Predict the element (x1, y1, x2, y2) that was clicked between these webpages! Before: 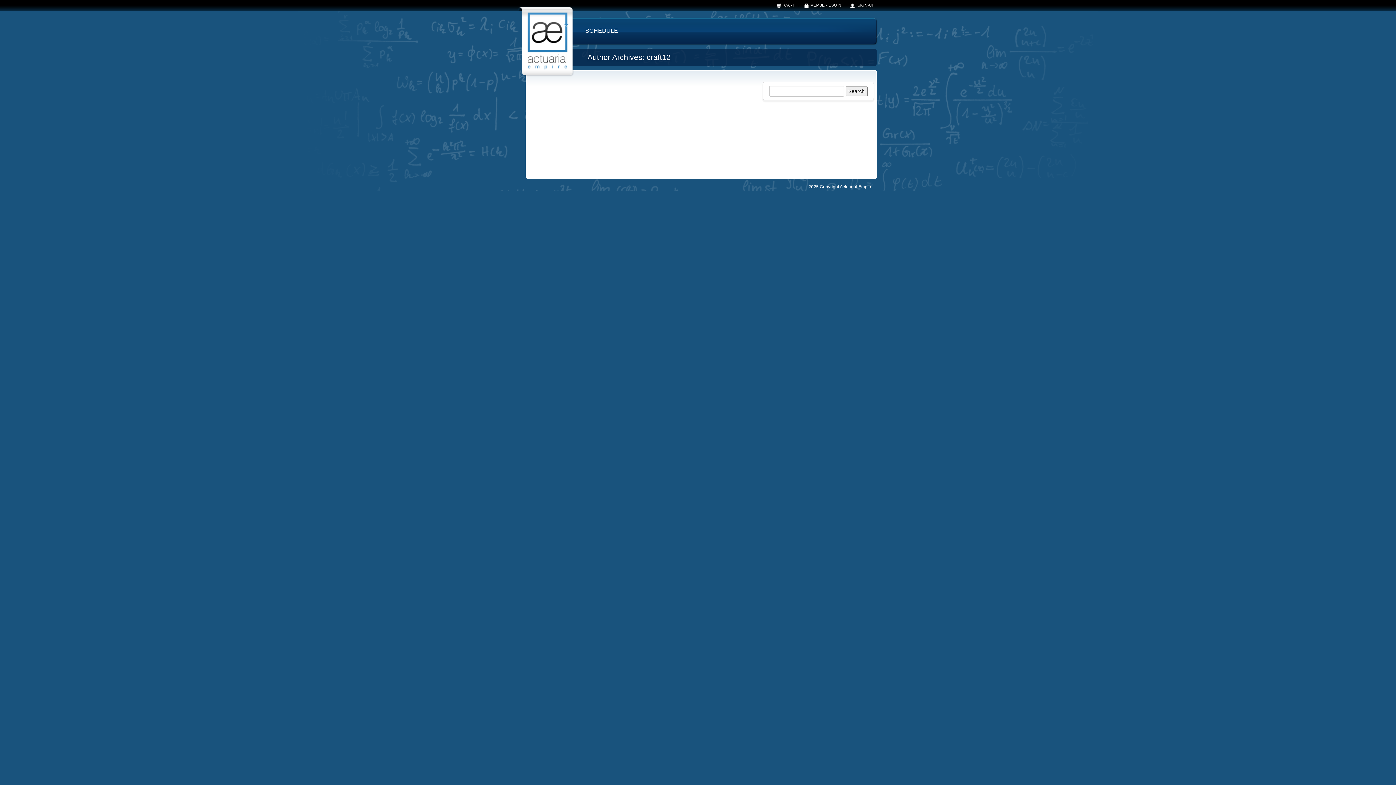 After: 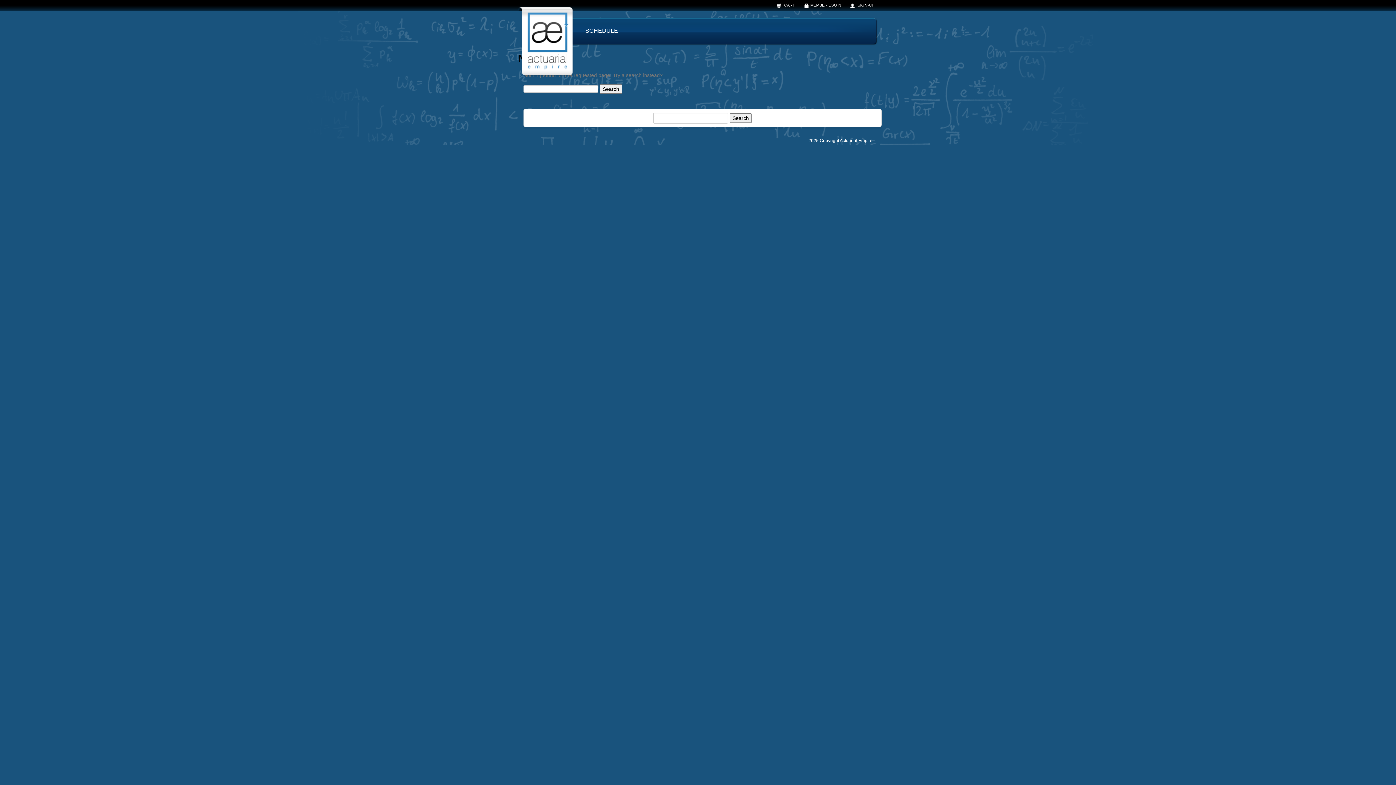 Action: bbox: (585, 21, 618, 40) label: SCHEDULE